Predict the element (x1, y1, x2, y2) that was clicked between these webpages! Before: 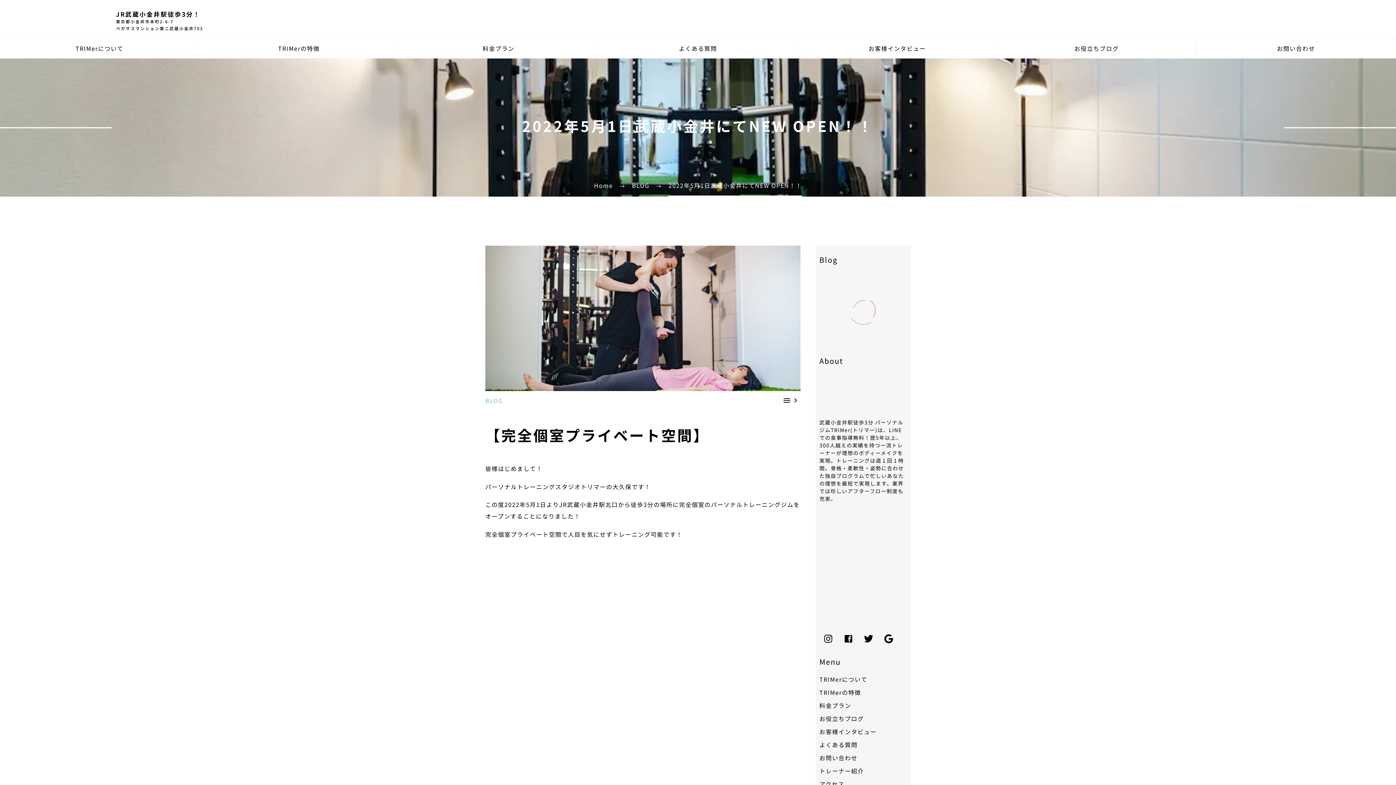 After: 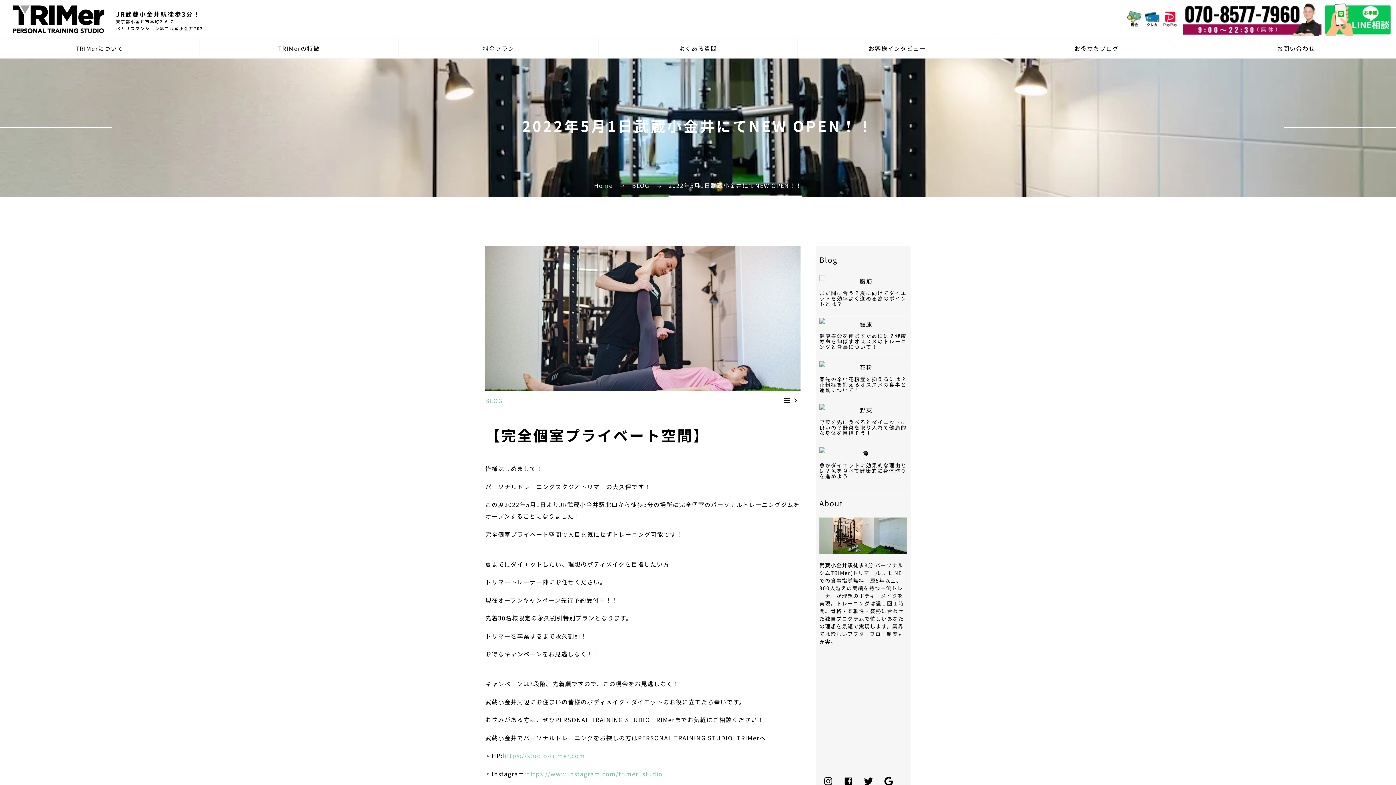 Action: bbox: (1325, 2, 1390, 35)